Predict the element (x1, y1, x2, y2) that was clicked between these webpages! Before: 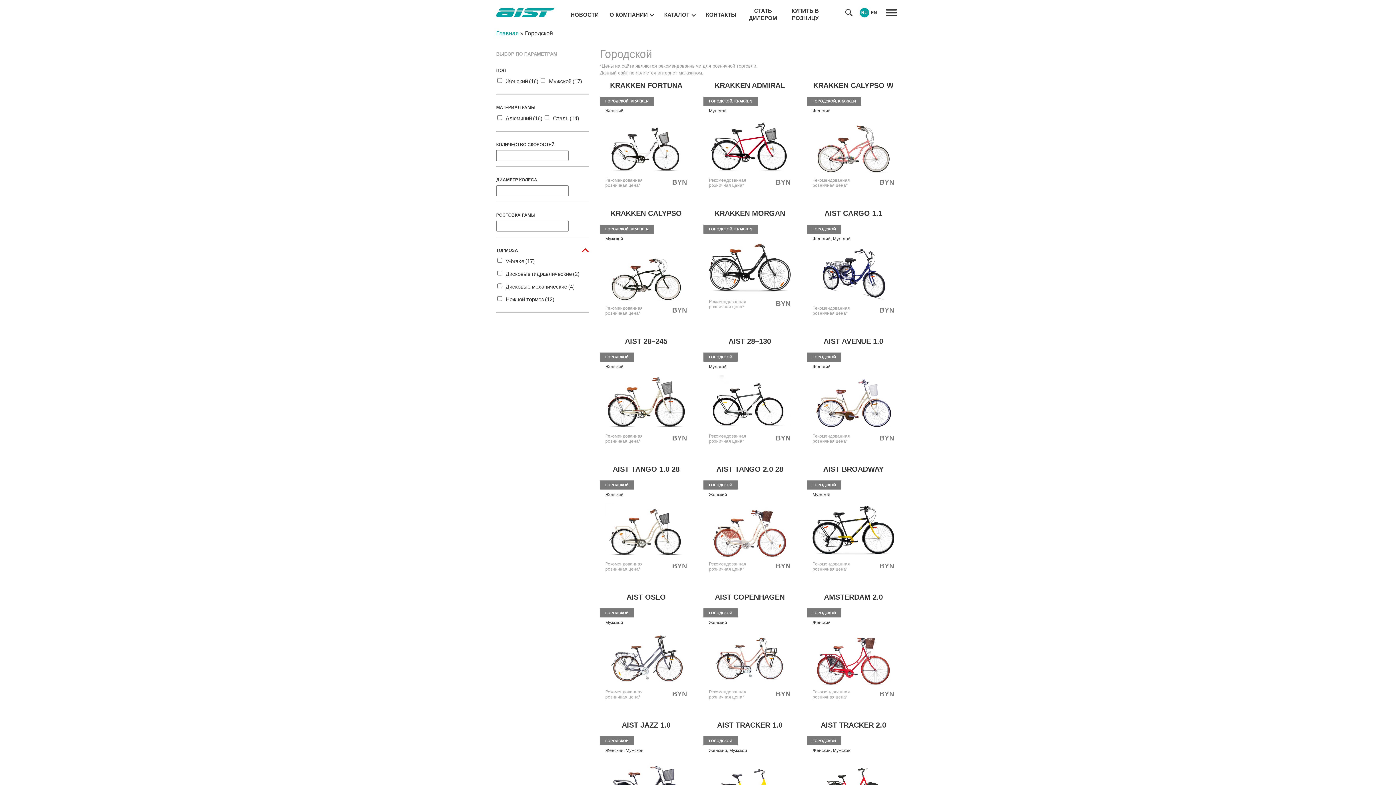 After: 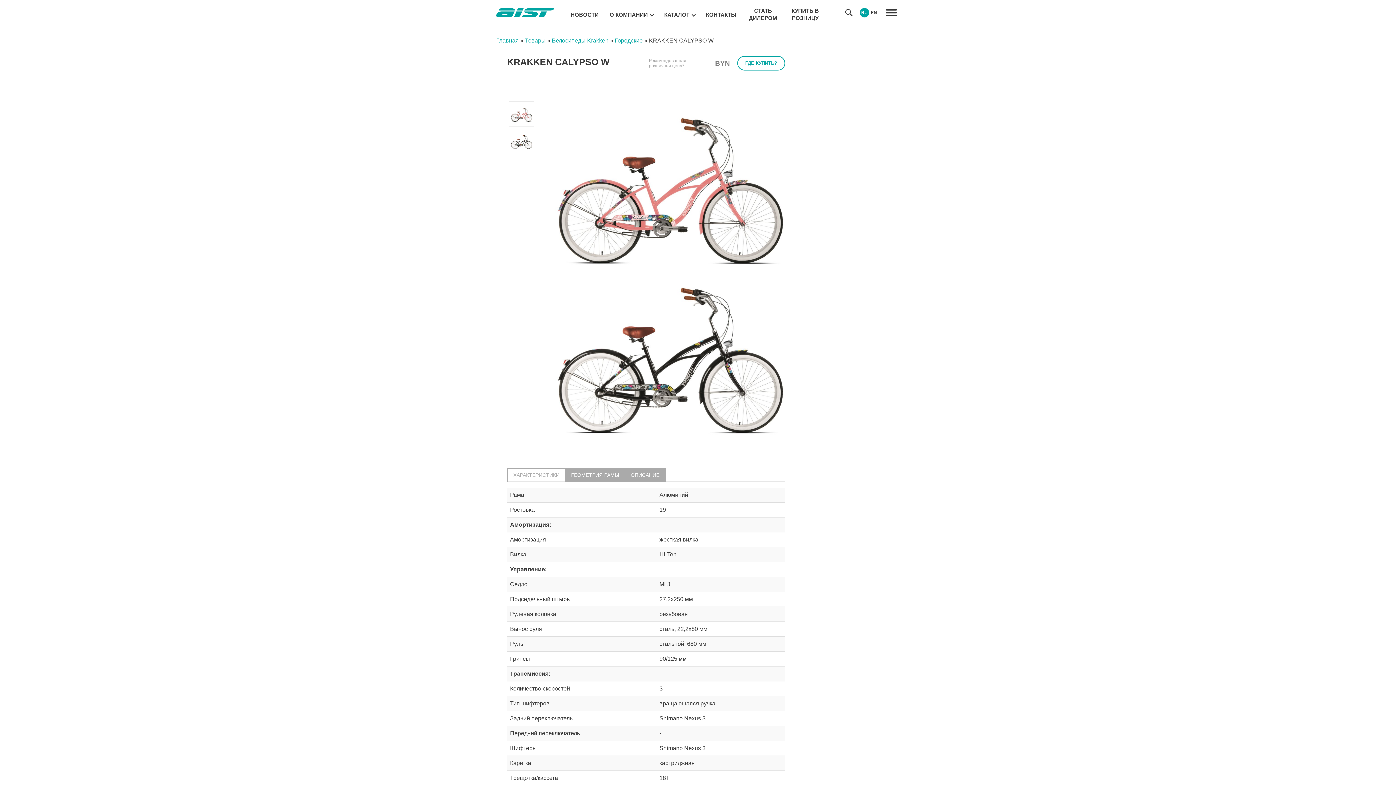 Action: bbox: (807, 76, 899, 193) label: KRAKKEN CALYPSO W
ГОРОДСКОЙ, KRAKKEN
Женский
Рекомендованная розничная цена*
BYN